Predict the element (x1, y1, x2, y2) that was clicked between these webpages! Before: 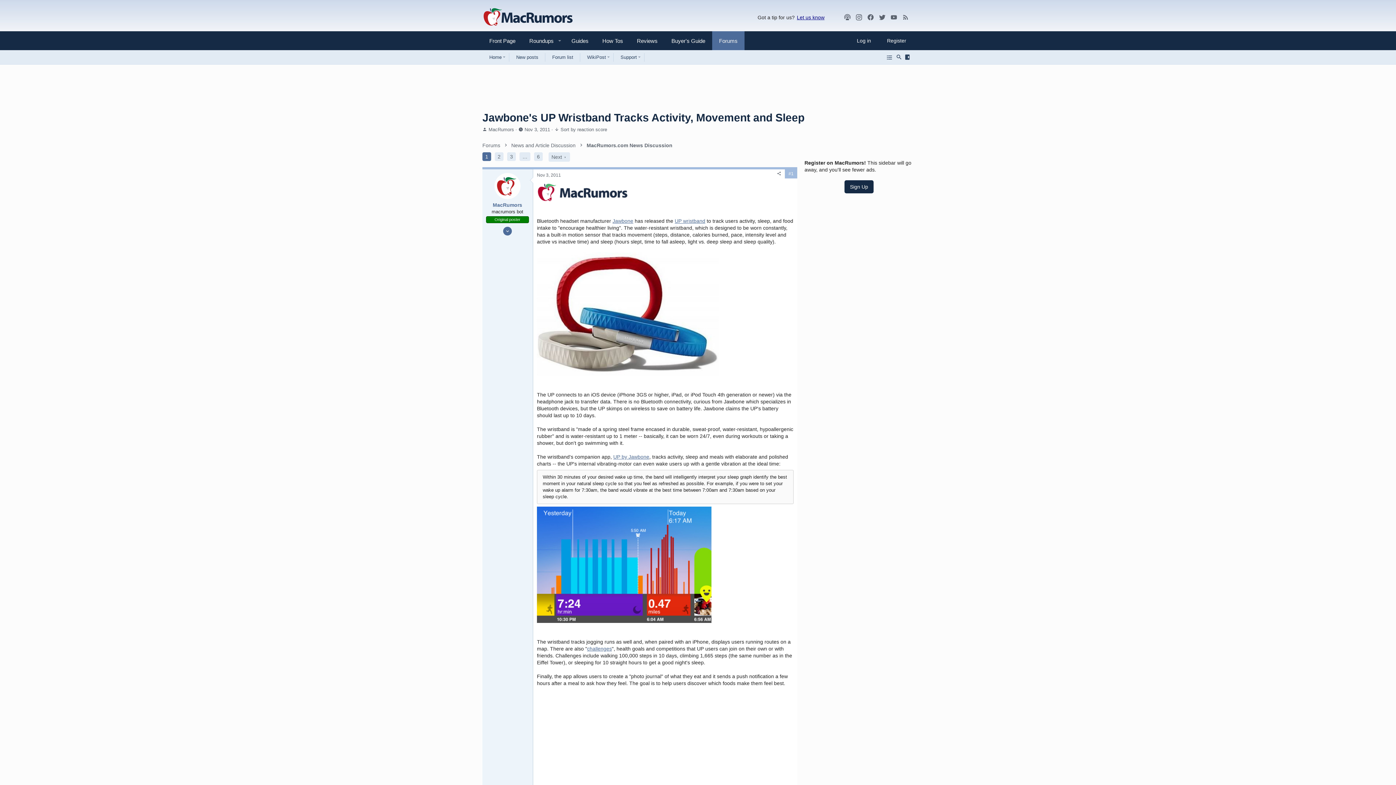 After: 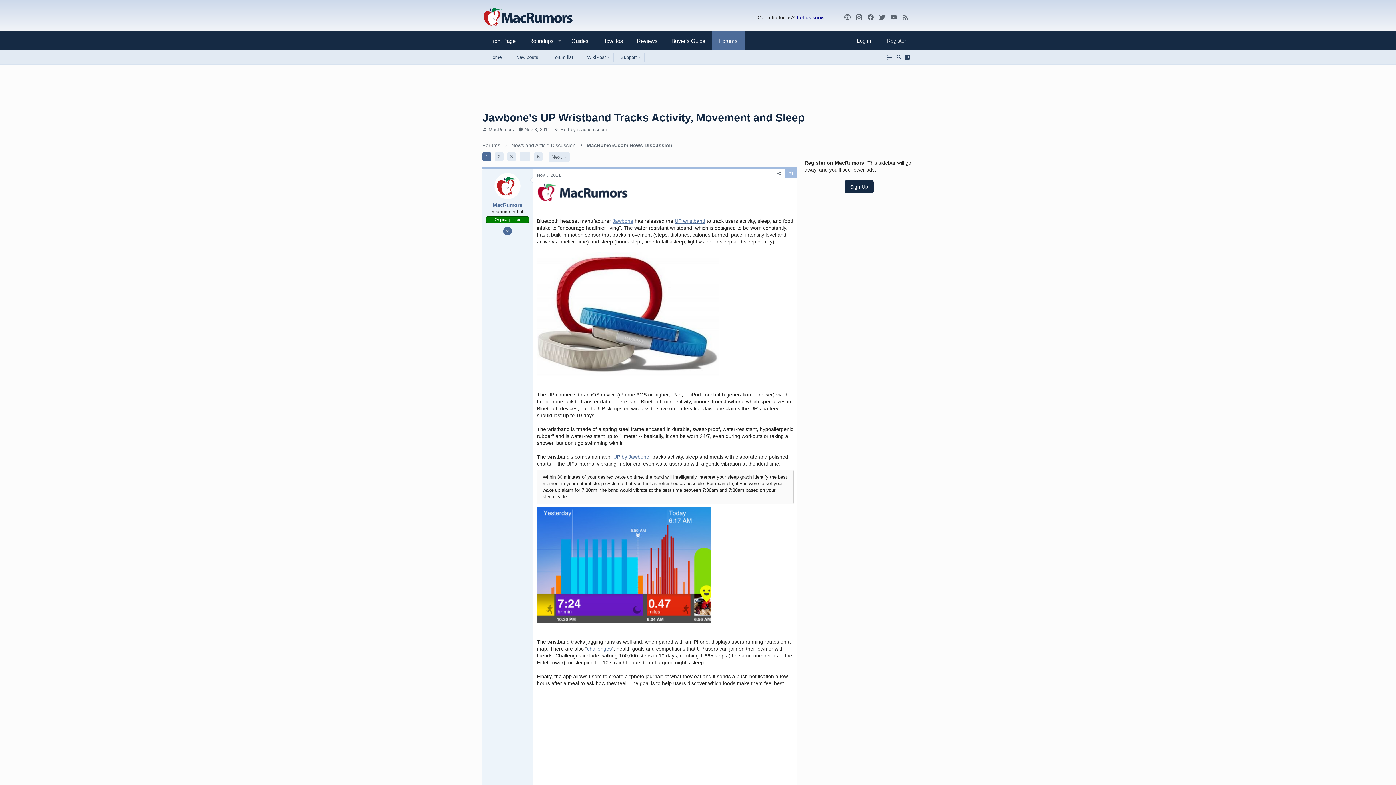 Action: bbox: (612, 218, 633, 224) label: Jawbone